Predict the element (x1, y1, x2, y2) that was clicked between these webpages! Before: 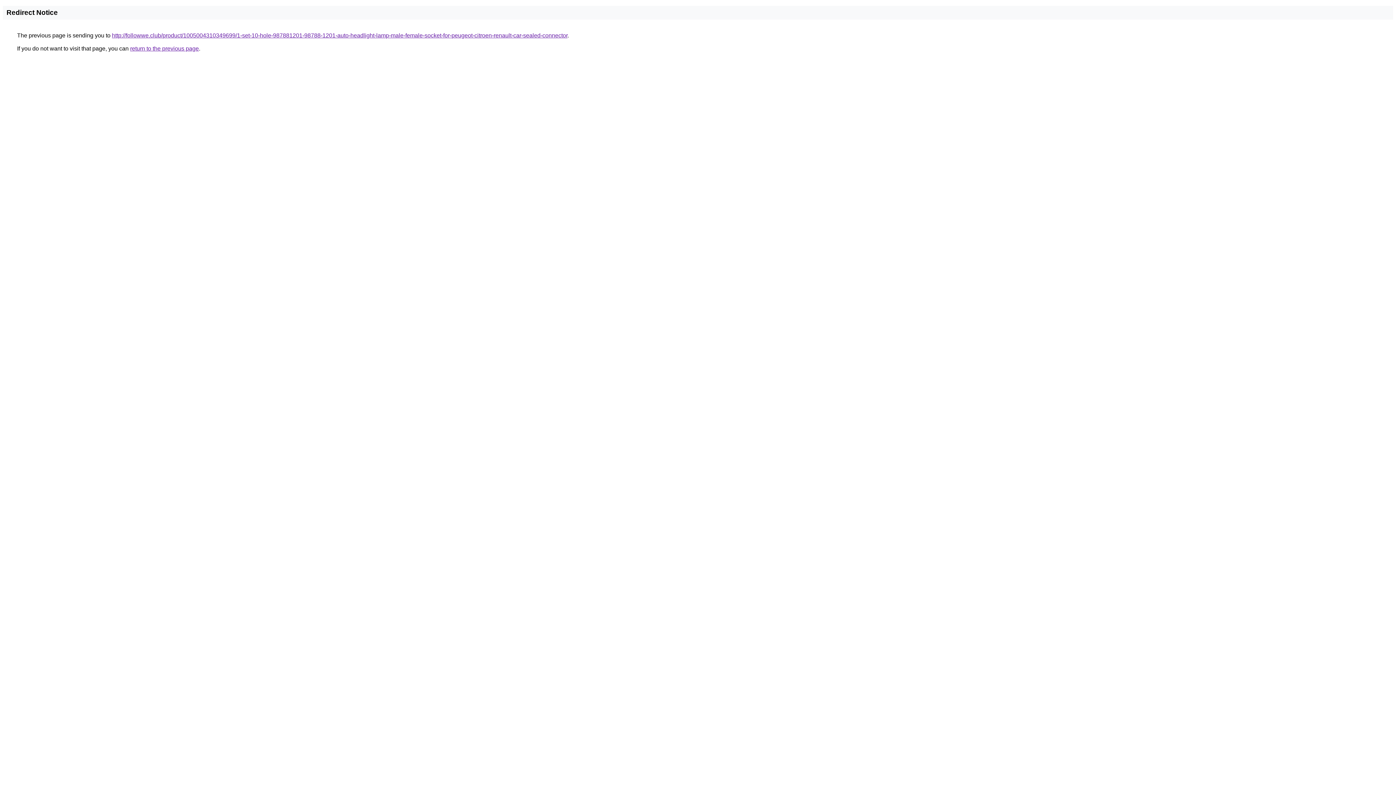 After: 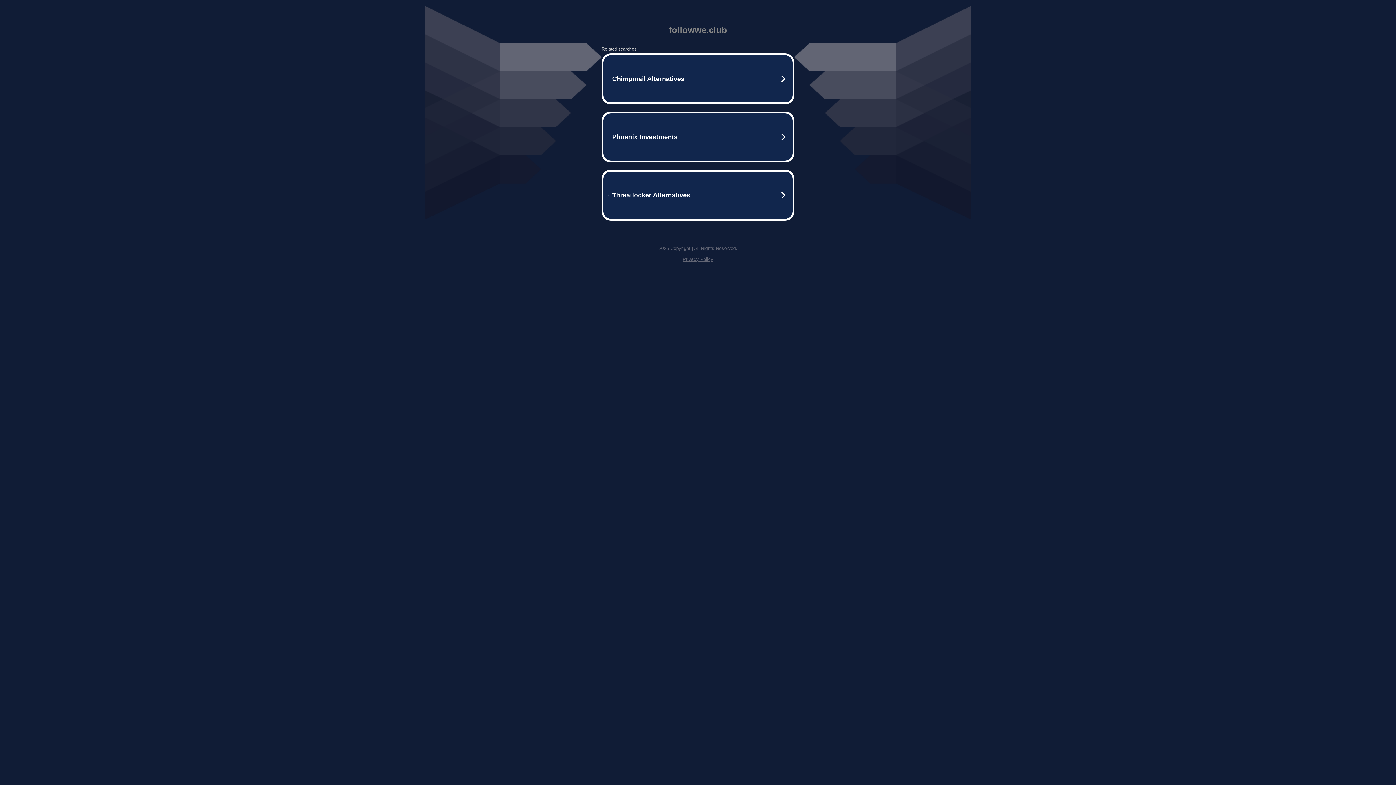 Action: bbox: (112, 32, 567, 38) label: http://followwe.club/product/1005004310349699/1-set-10-hole-987881201-98788-1201-auto-headlight-lamp-male-female-socket-for-peugeot-citroen-renault-car-sealed-connector